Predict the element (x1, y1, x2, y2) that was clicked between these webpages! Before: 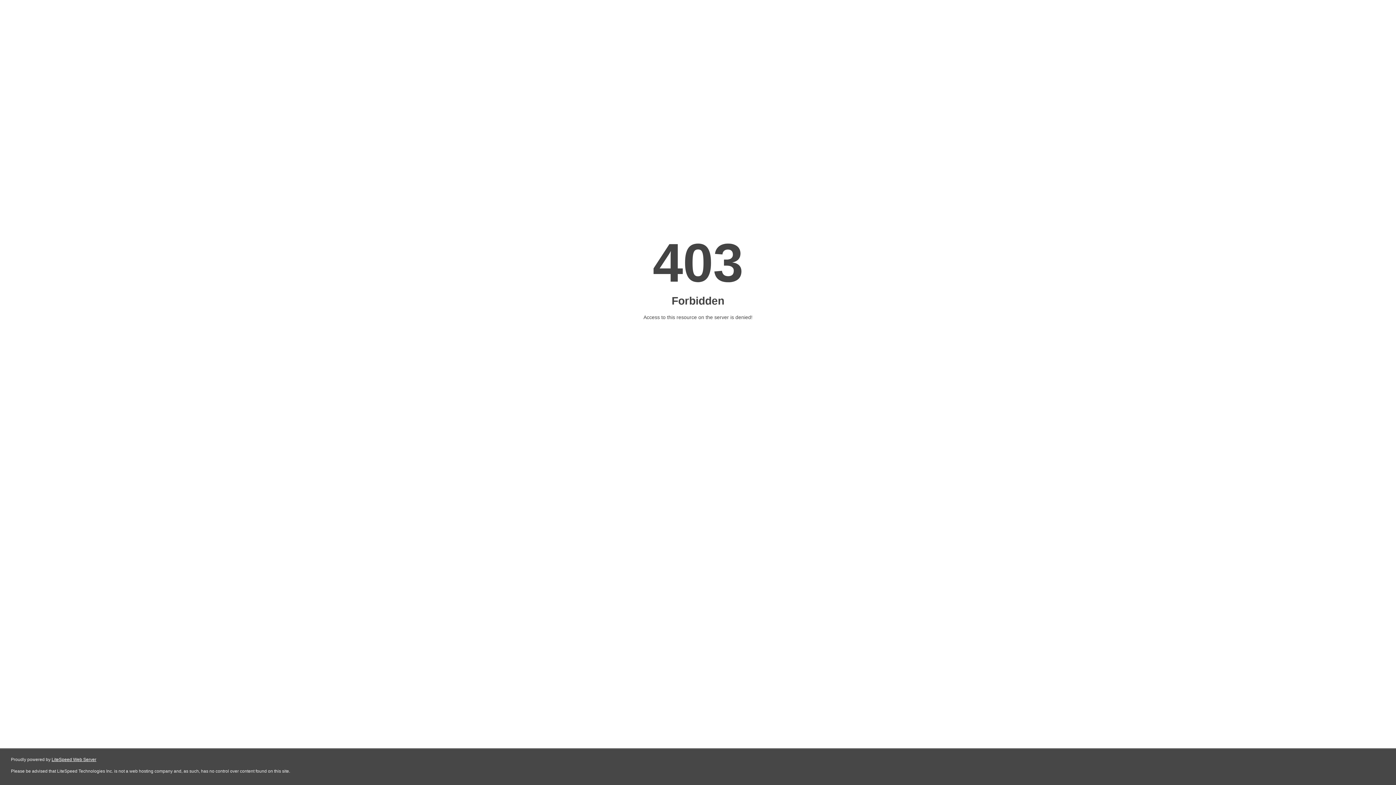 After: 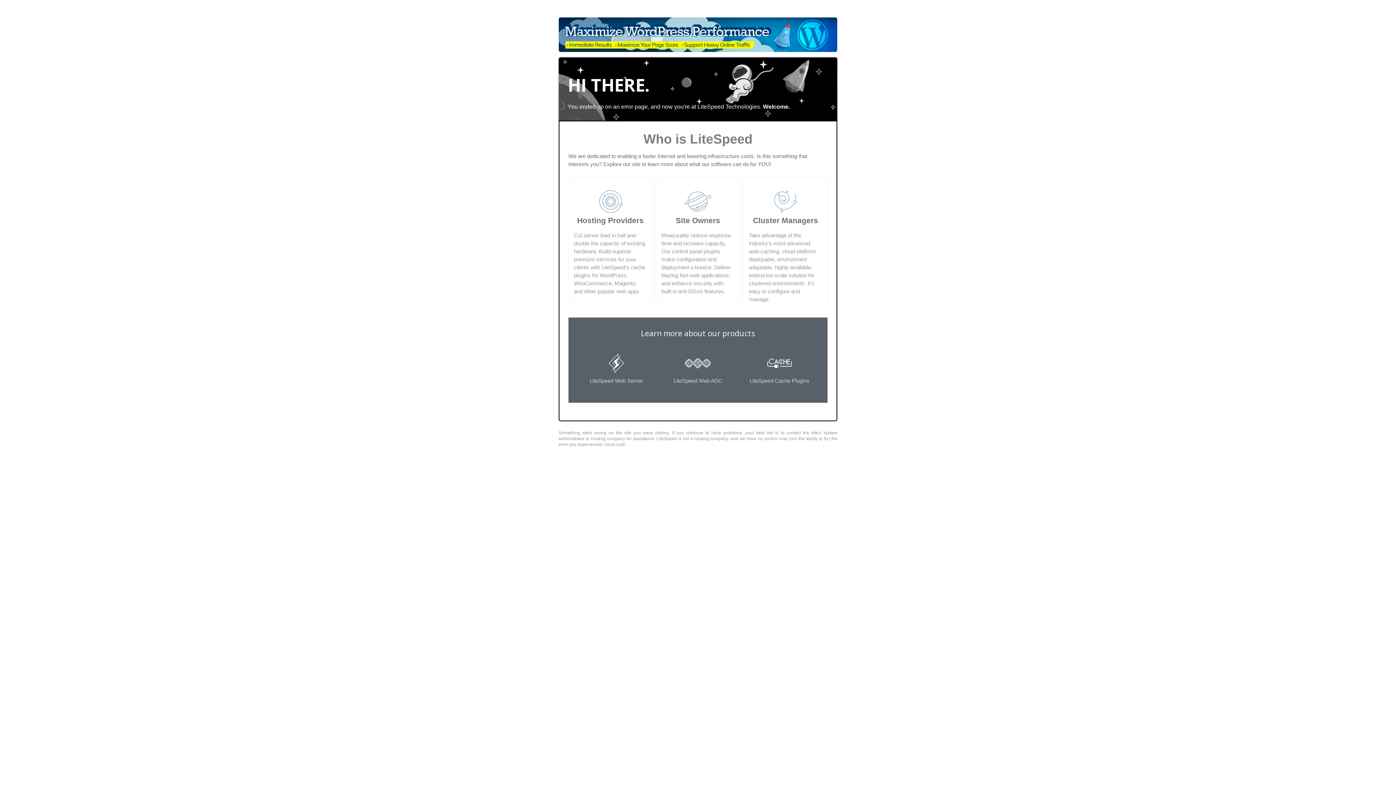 Action: bbox: (51, 757, 96, 762) label: LiteSpeed Web Server